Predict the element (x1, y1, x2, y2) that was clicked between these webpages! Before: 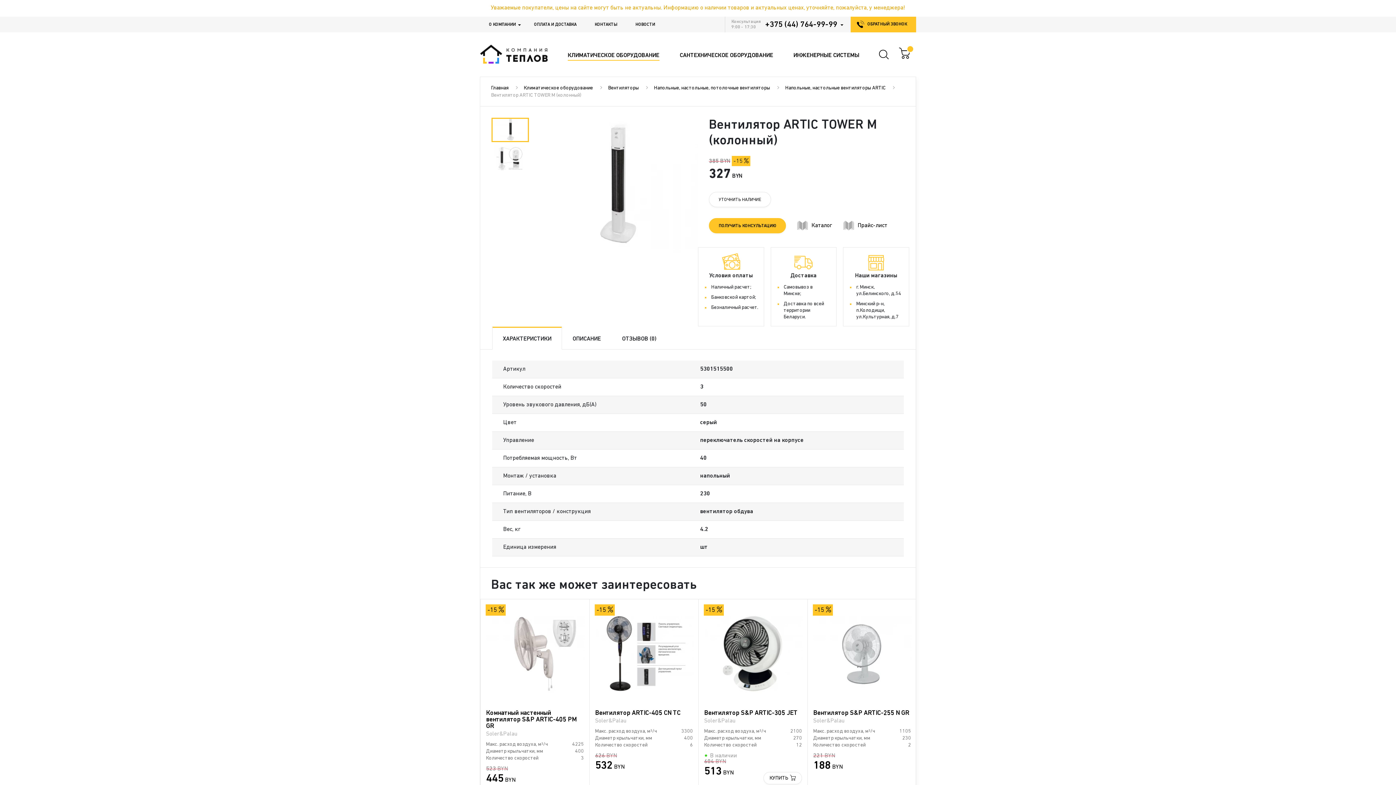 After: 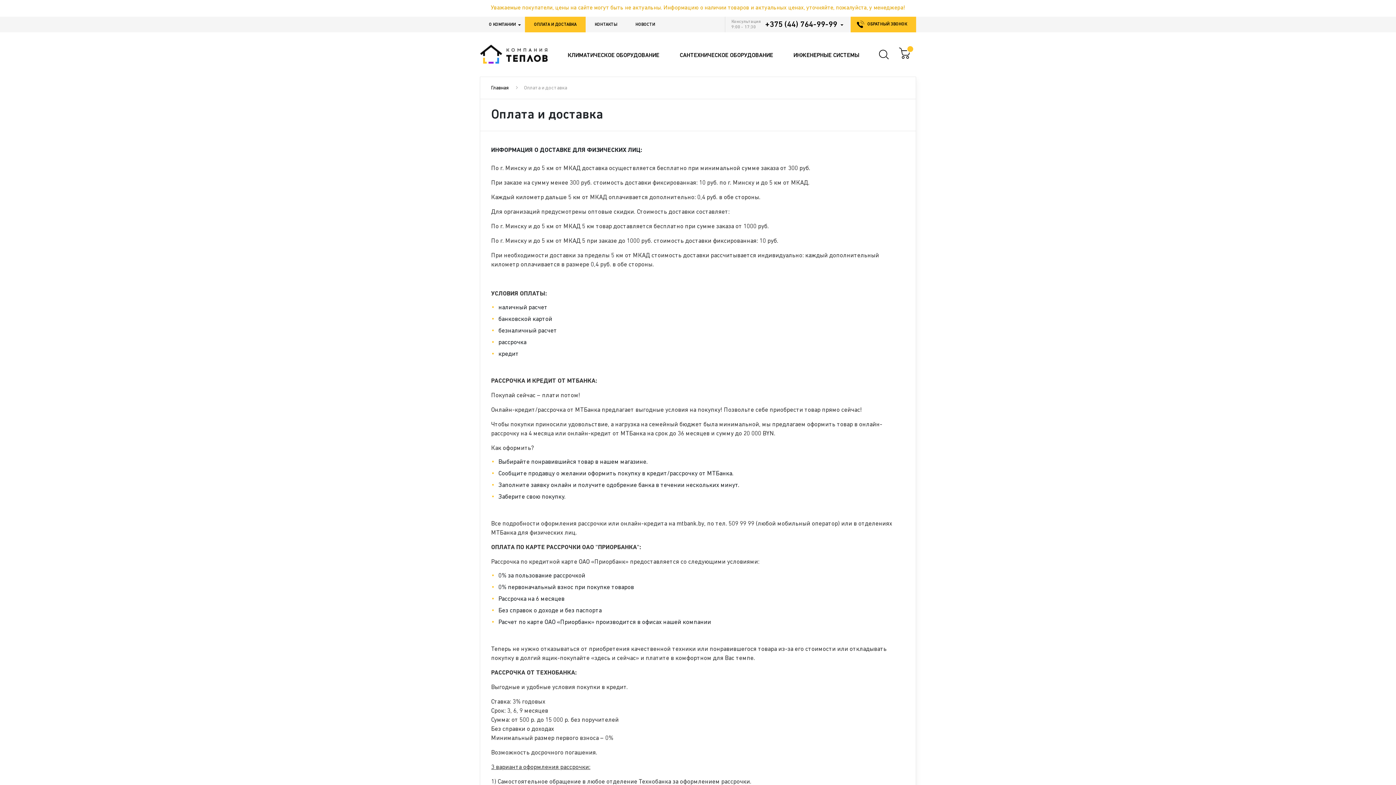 Action: label: ОПЛАТА И ДОСТАВКА bbox: (525, 16, 585, 32)